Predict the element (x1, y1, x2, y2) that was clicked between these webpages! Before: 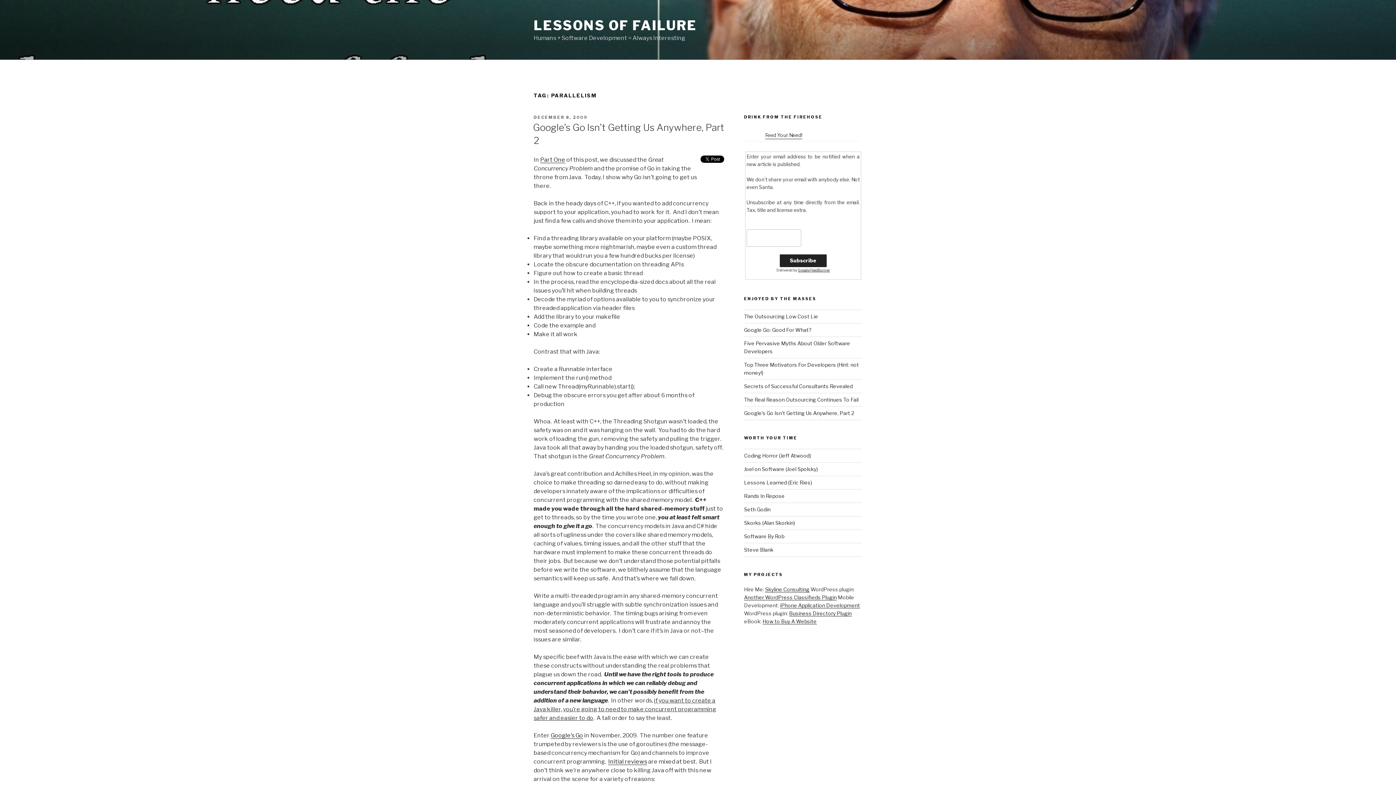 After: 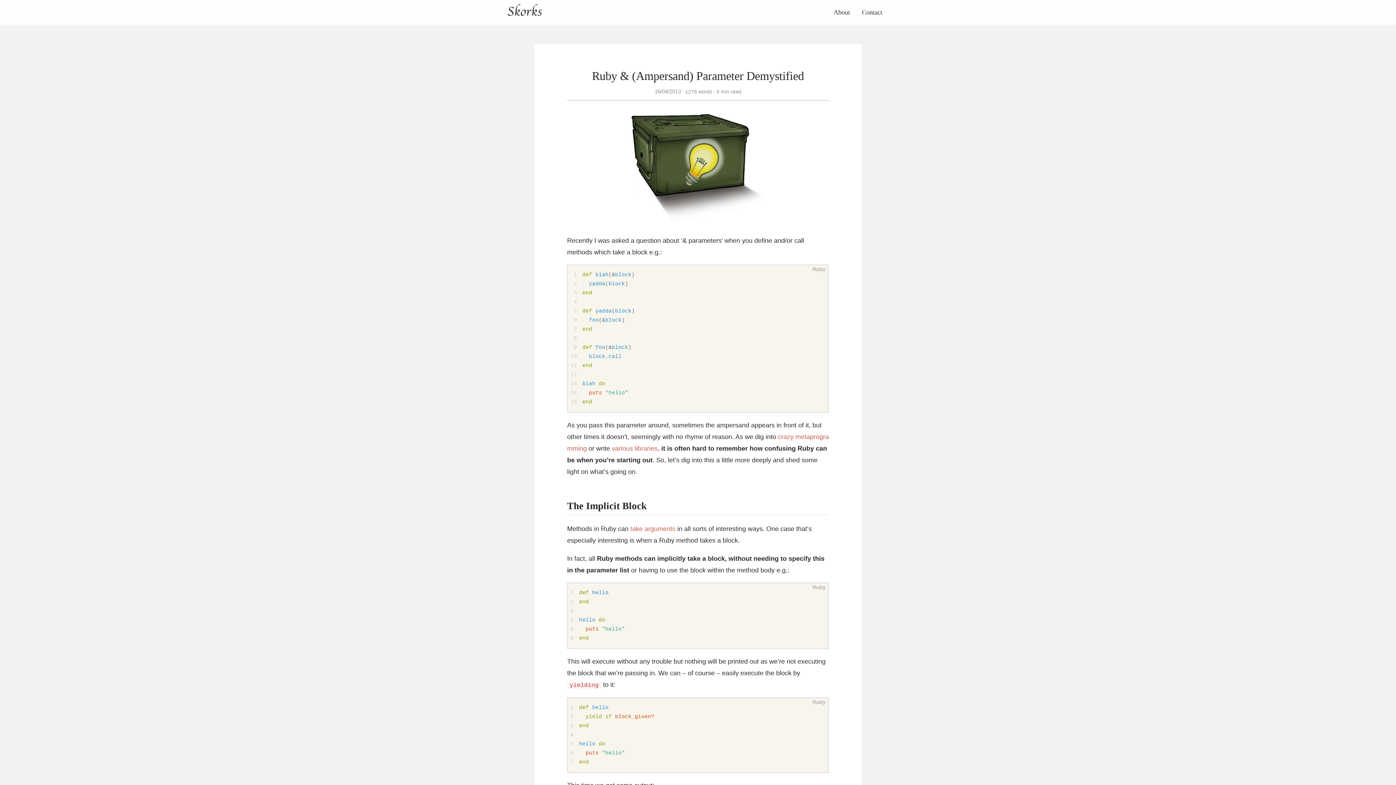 Action: bbox: (744, 519, 795, 526) label: Skorks (Alan Skorkin)